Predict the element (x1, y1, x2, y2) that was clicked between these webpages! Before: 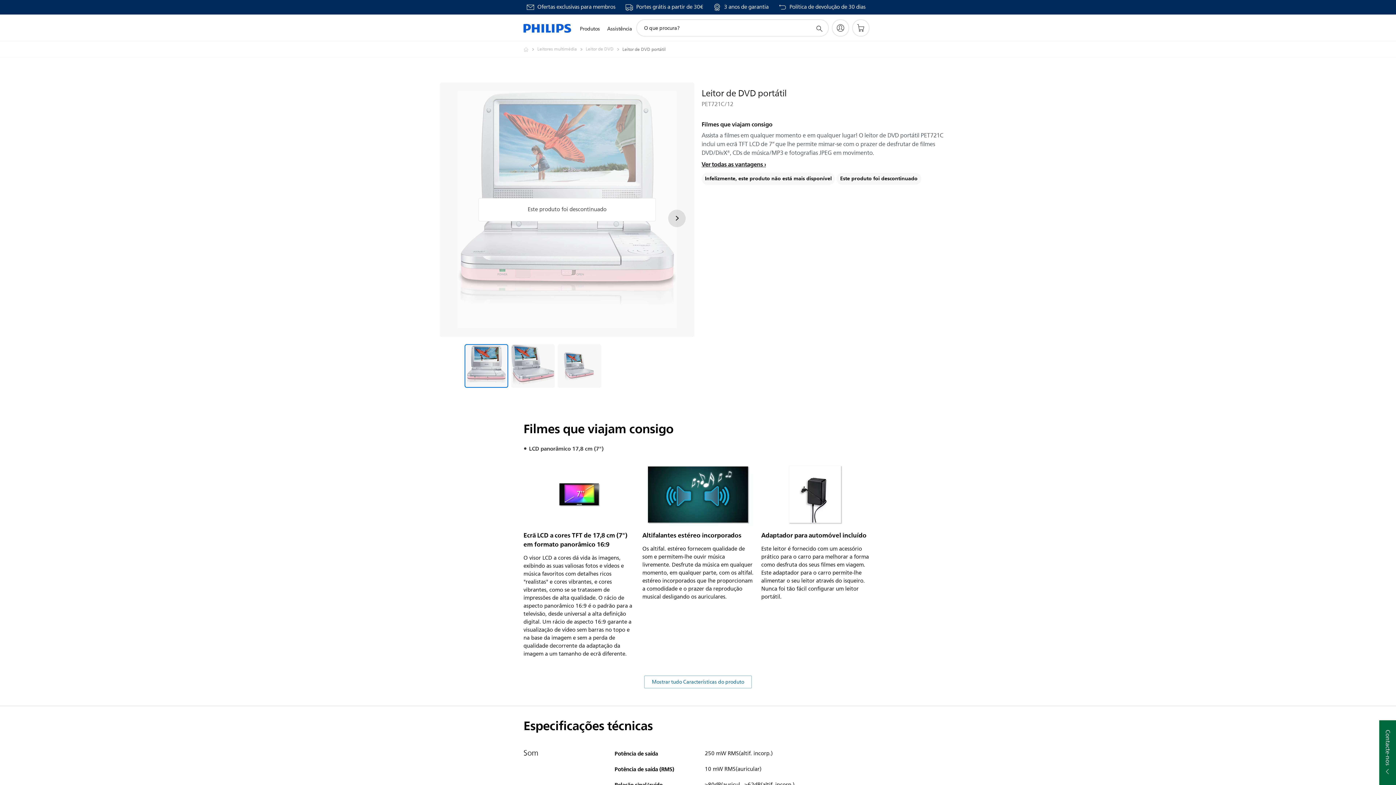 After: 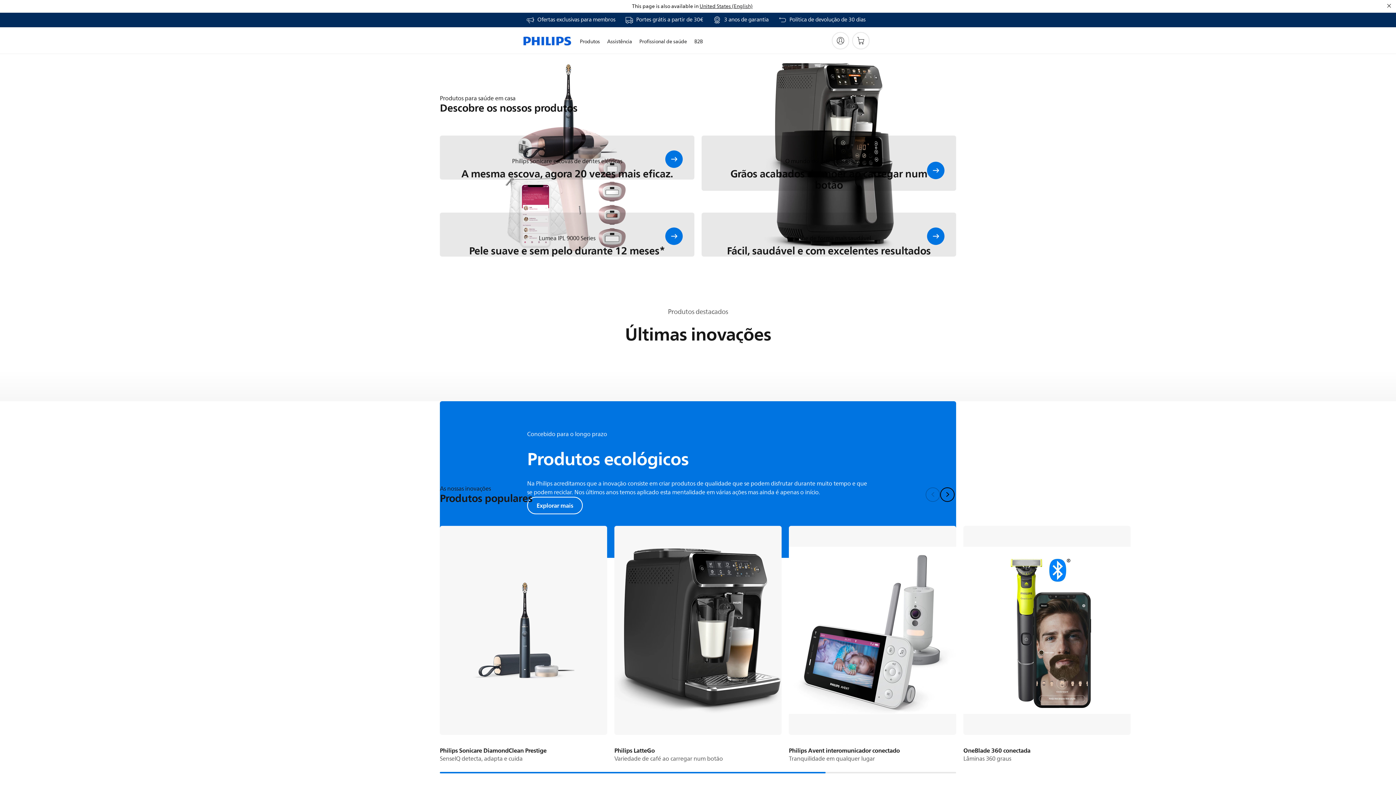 Action: bbox: (523, 45, 537, 53) label: Homepage voyager